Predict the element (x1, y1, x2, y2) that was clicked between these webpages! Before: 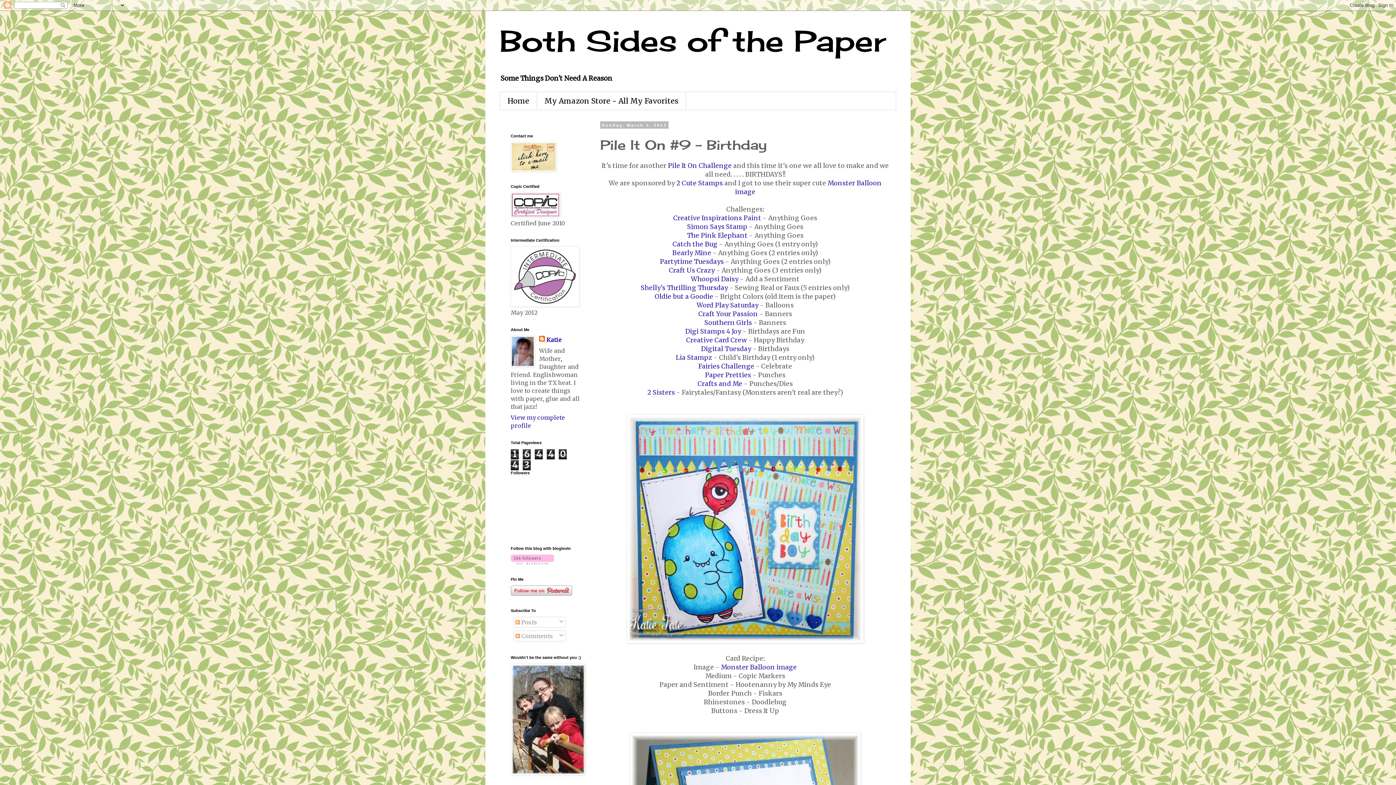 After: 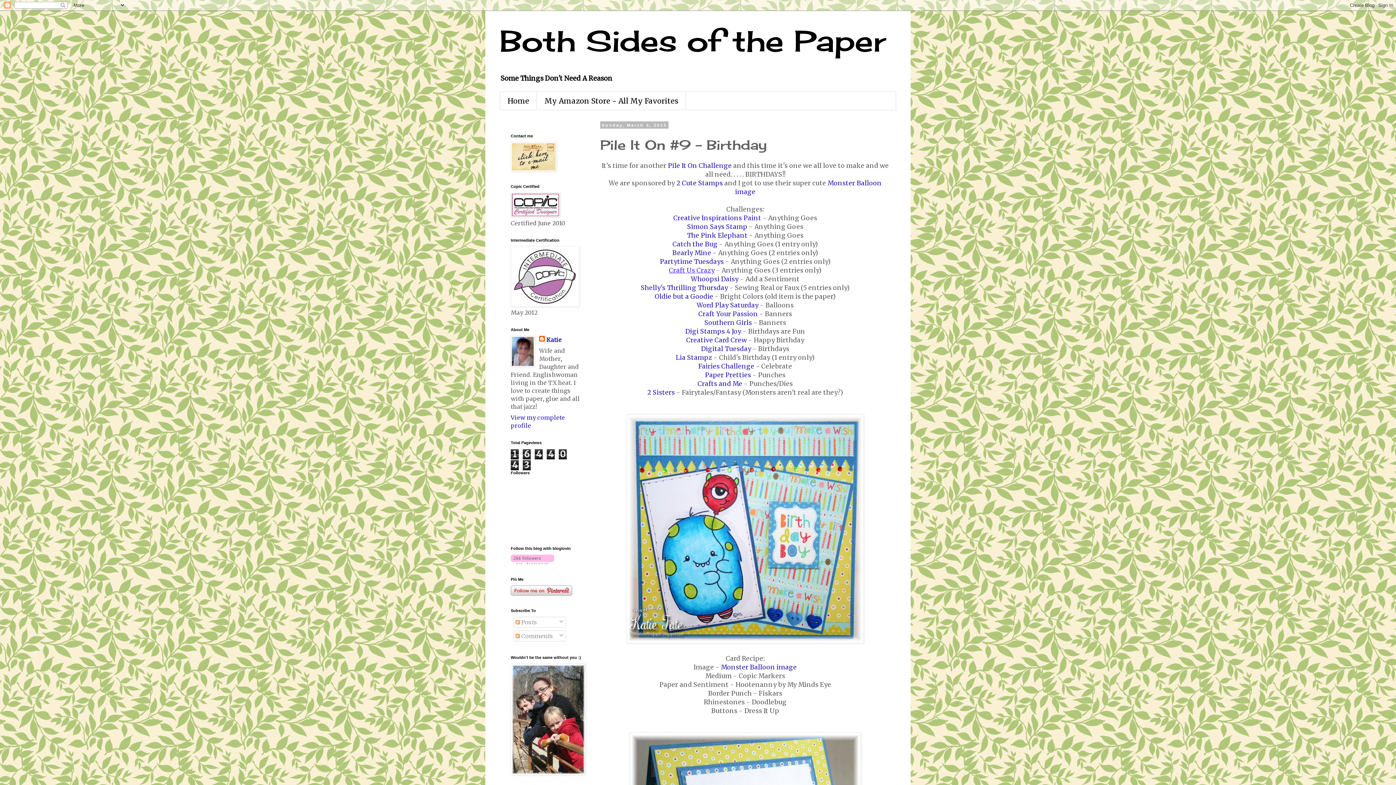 Action: bbox: (669, 266, 714, 274) label: Craft Us Crazy